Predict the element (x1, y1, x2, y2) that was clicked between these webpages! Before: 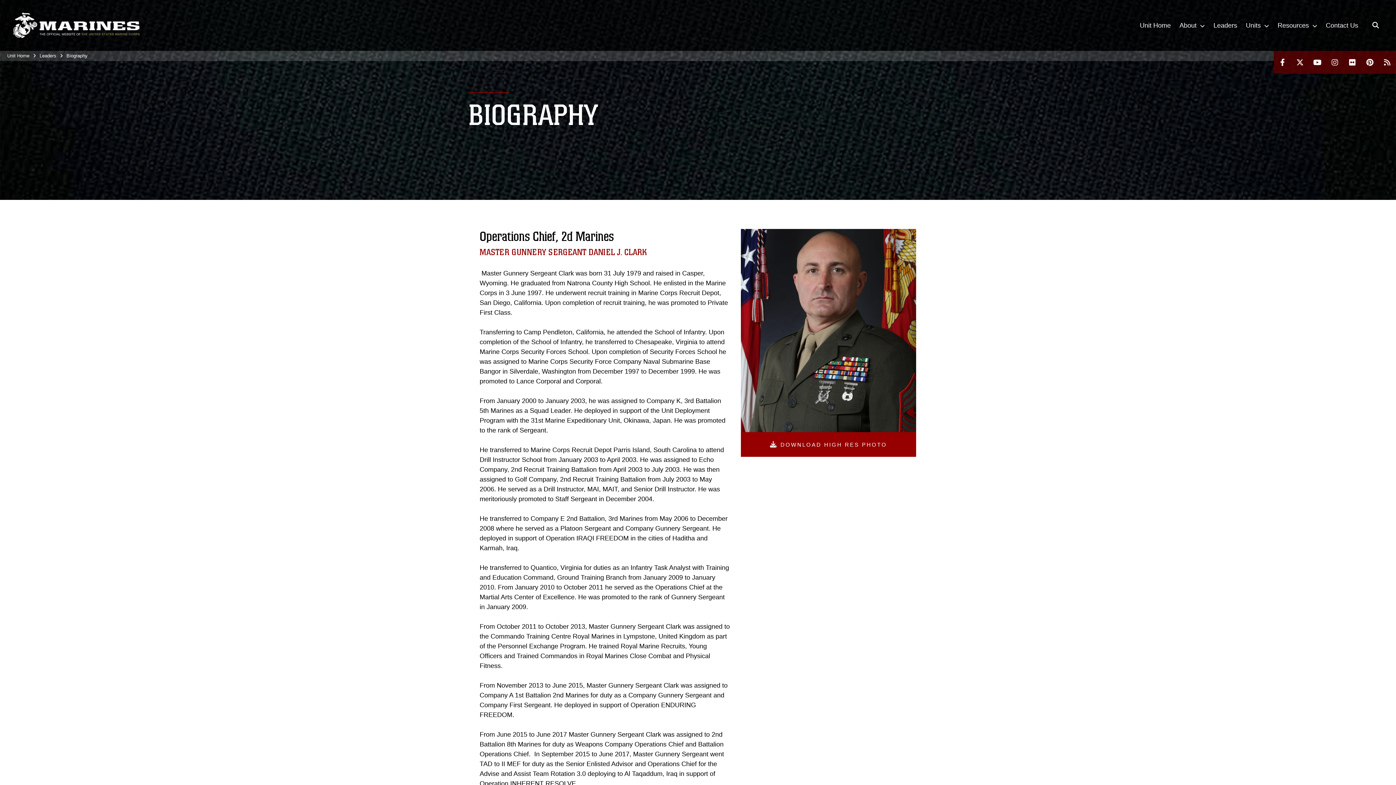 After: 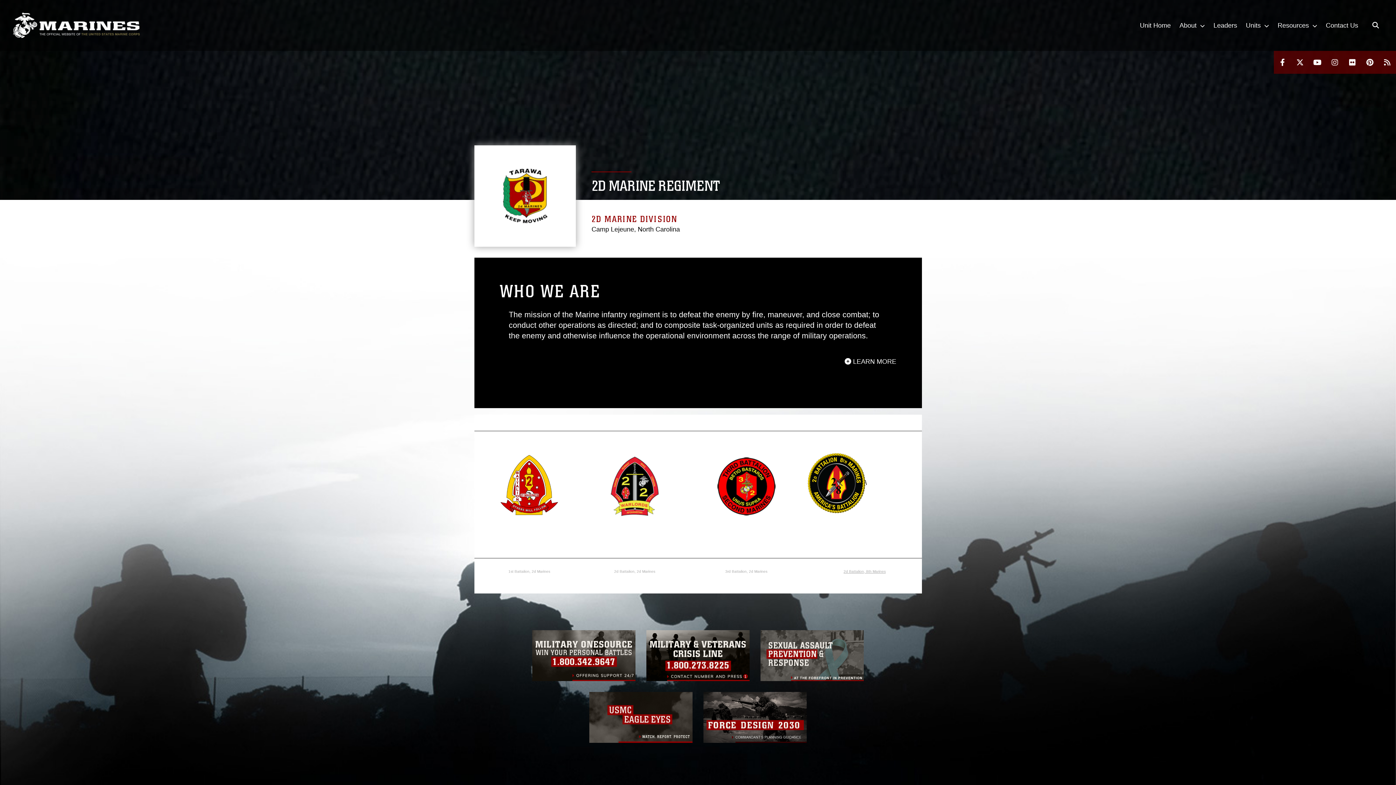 Action: bbox: (7, 53, 29, 58) label: Unit Home